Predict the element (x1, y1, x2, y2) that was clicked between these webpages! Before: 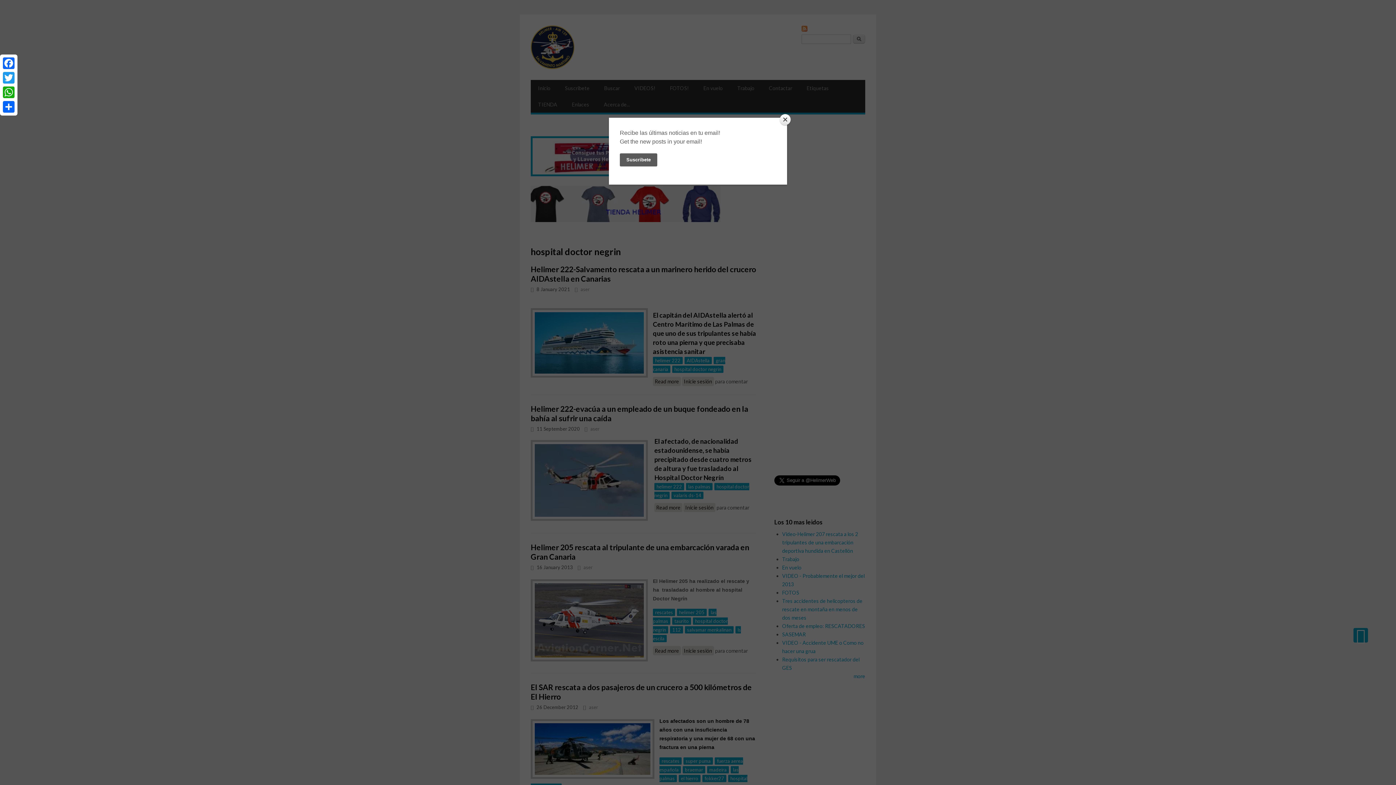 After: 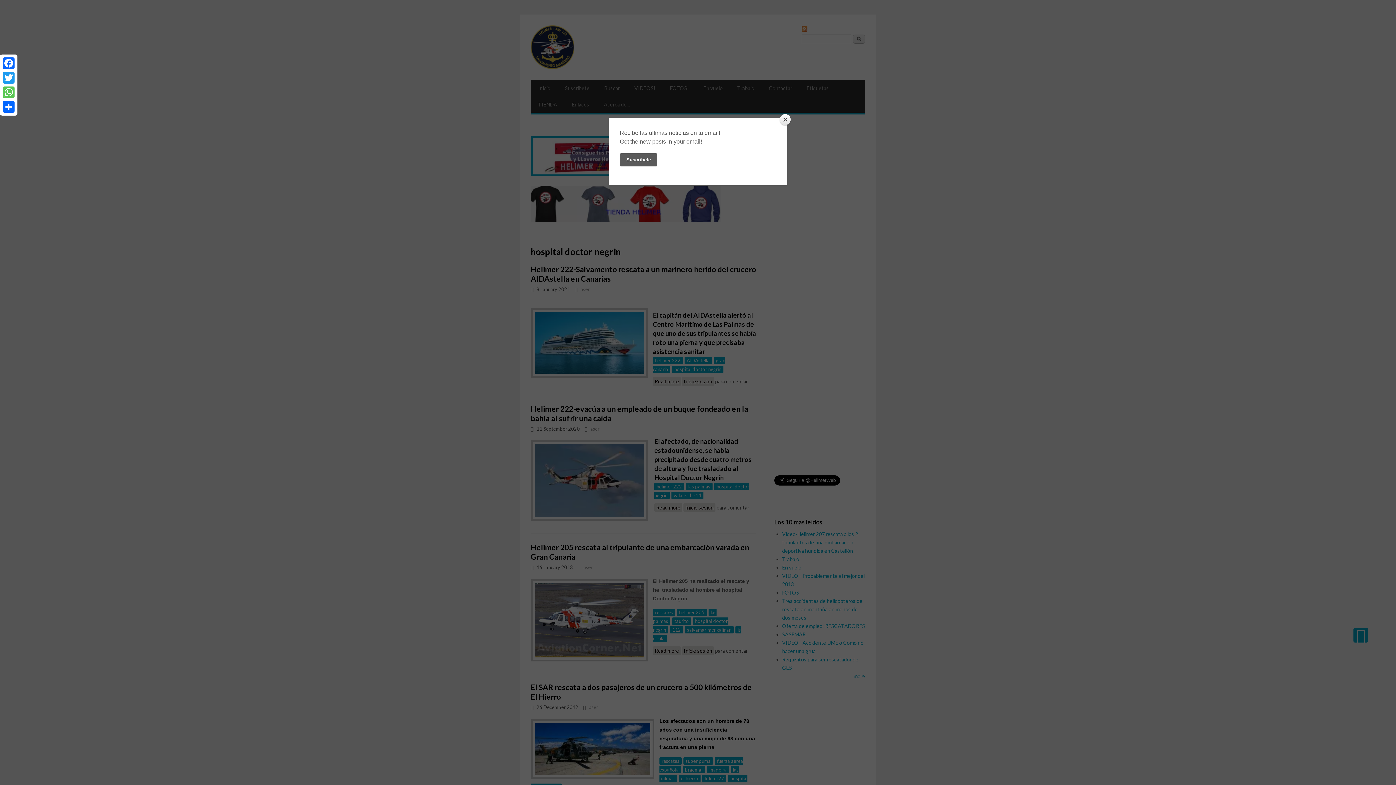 Action: label: WhatsApp bbox: (1, 85, 16, 99)